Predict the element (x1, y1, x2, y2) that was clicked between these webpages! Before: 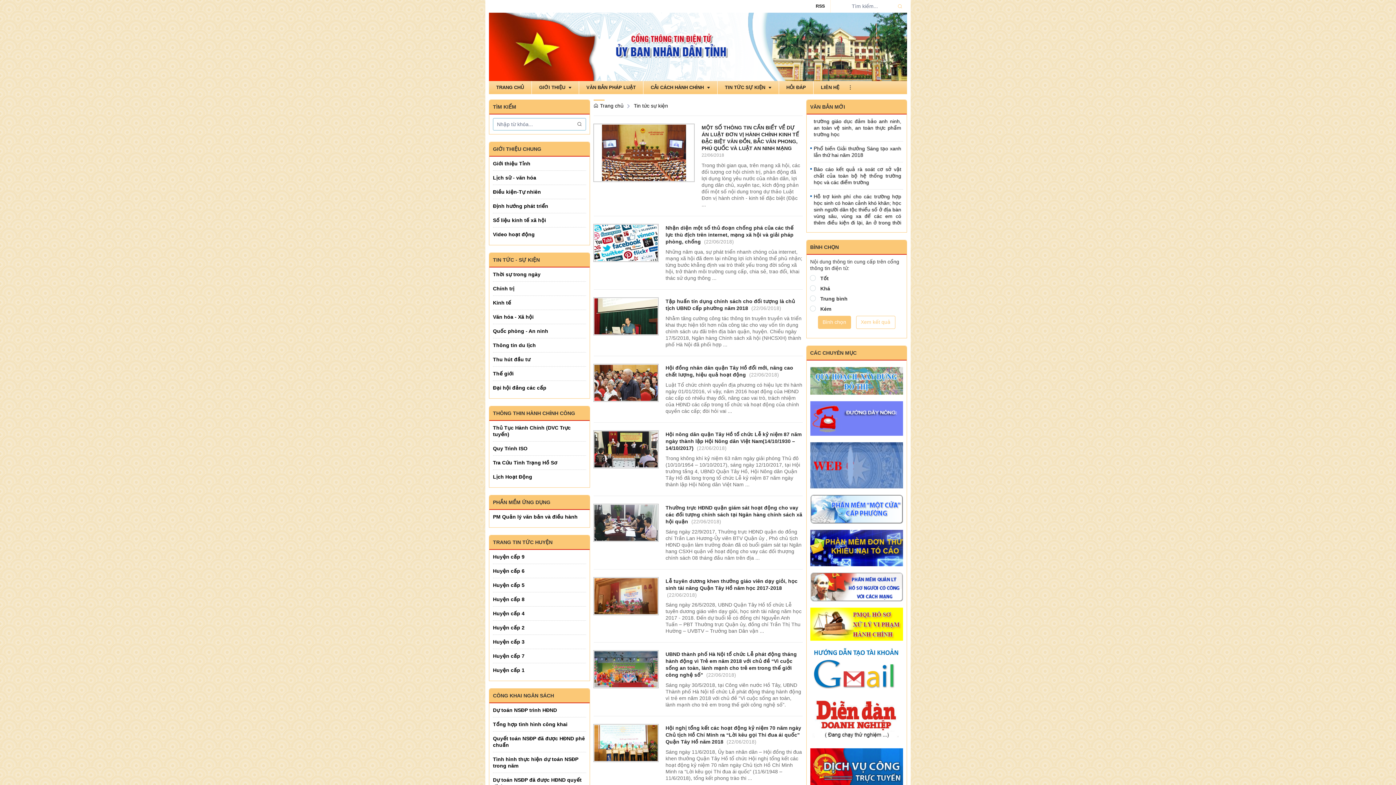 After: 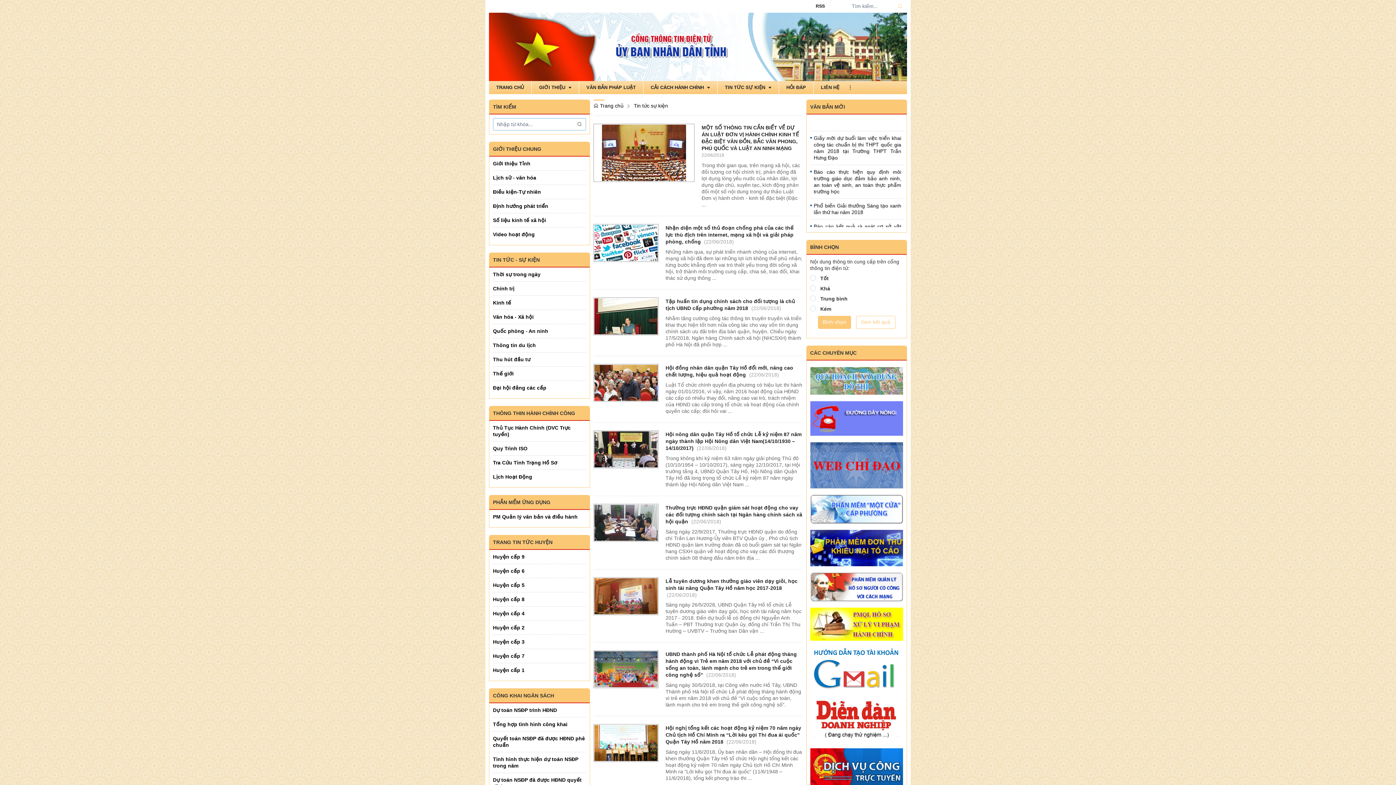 Action: bbox: (830, 0, 840, 12)